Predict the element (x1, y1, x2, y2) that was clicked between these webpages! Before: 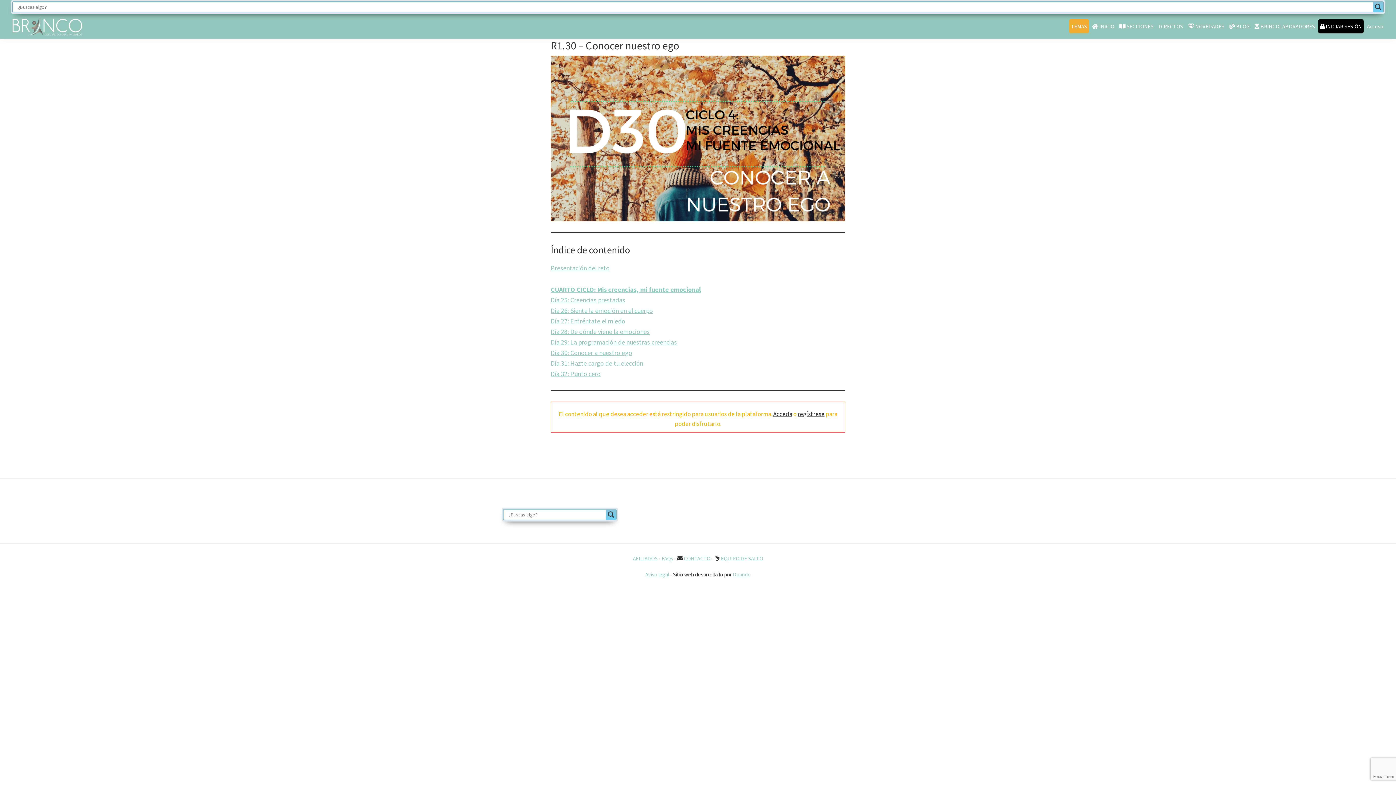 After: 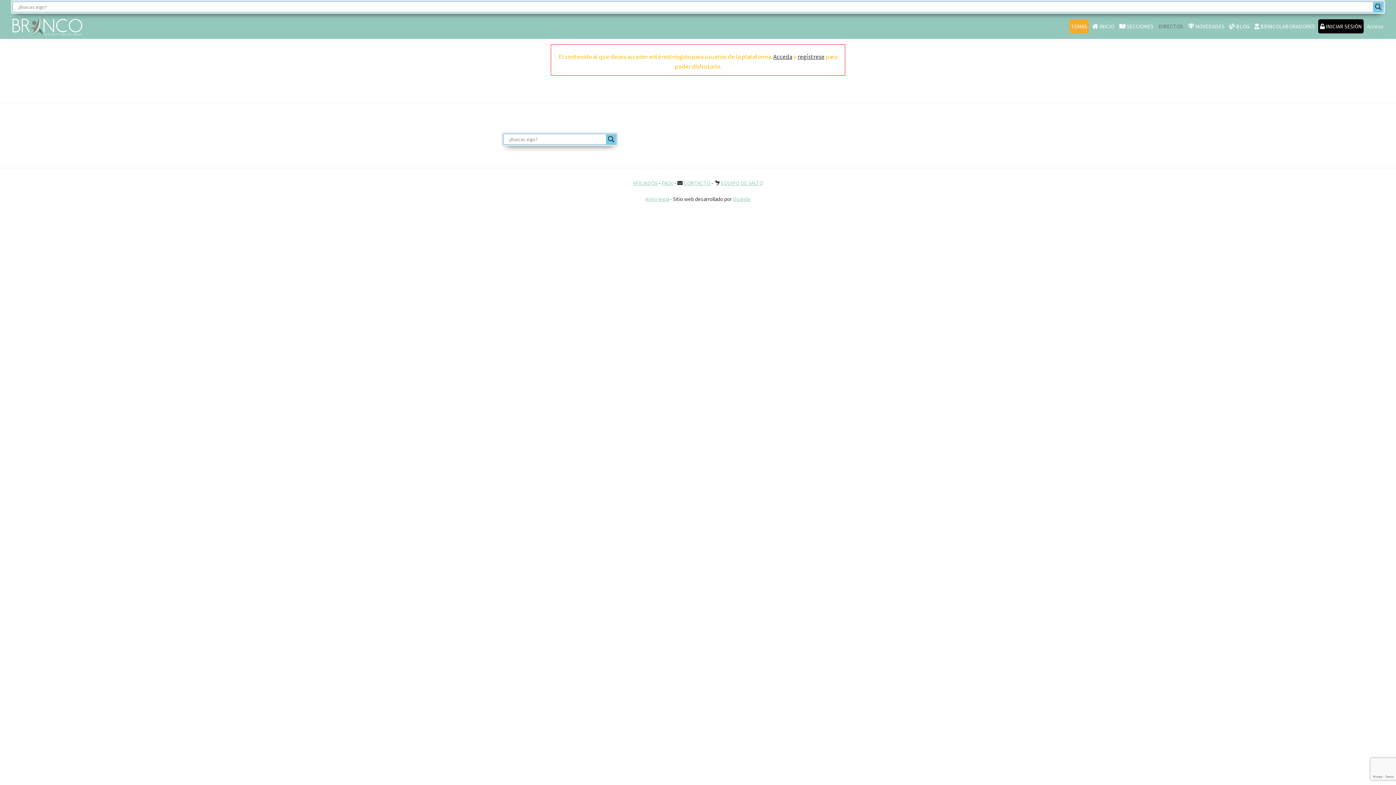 Action: bbox: (1157, 19, 1185, 33) label: DIRECTOS